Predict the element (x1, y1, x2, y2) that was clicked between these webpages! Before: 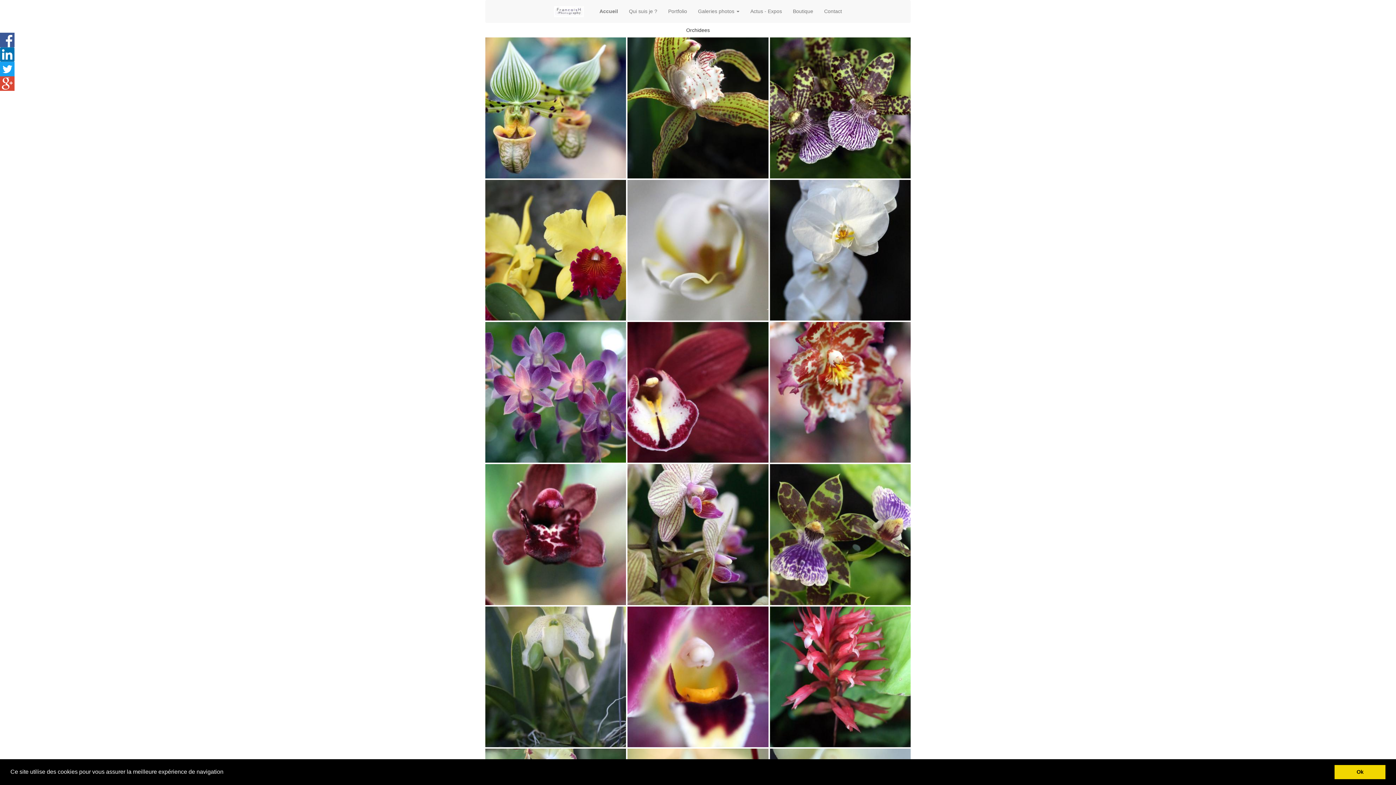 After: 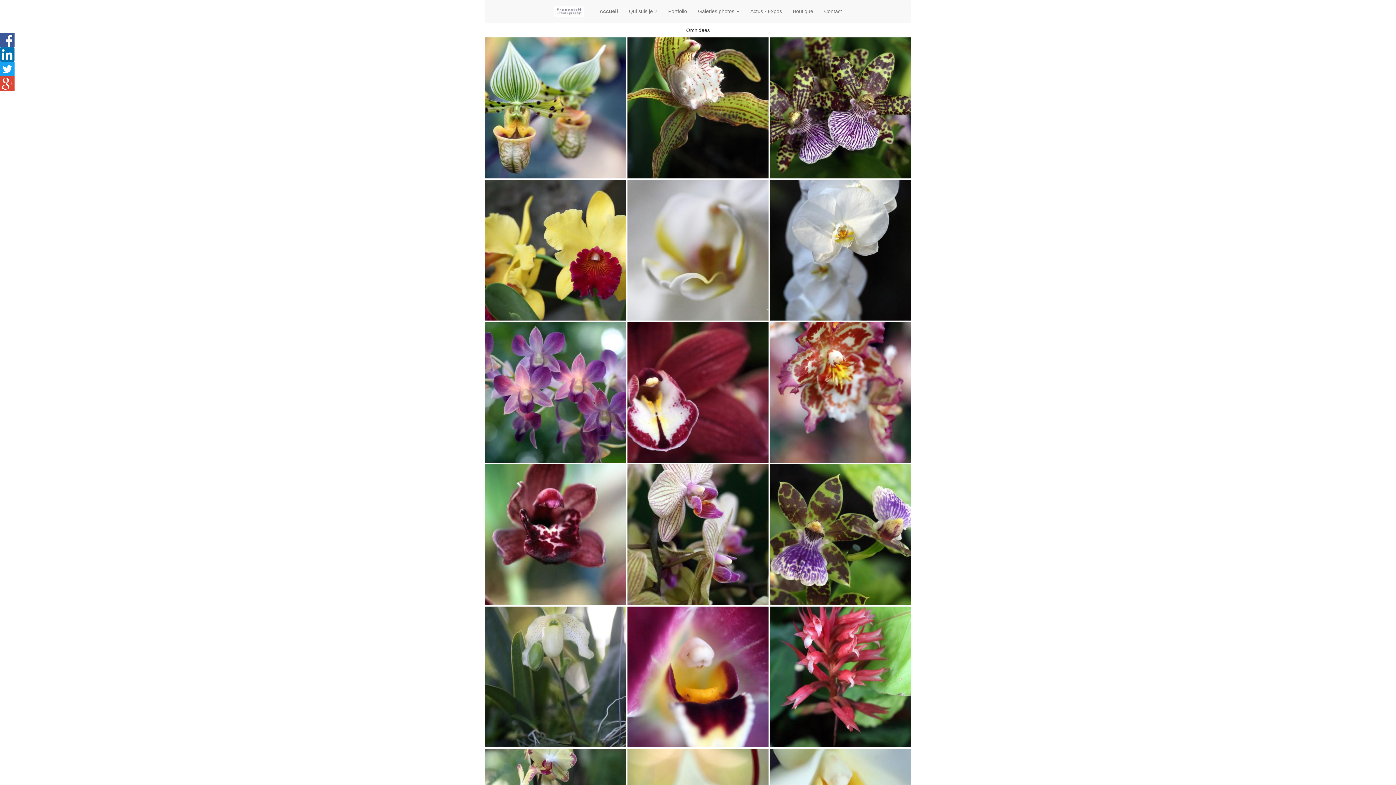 Action: label: dismiss cookie message bbox: (1334, 765, 1385, 779)